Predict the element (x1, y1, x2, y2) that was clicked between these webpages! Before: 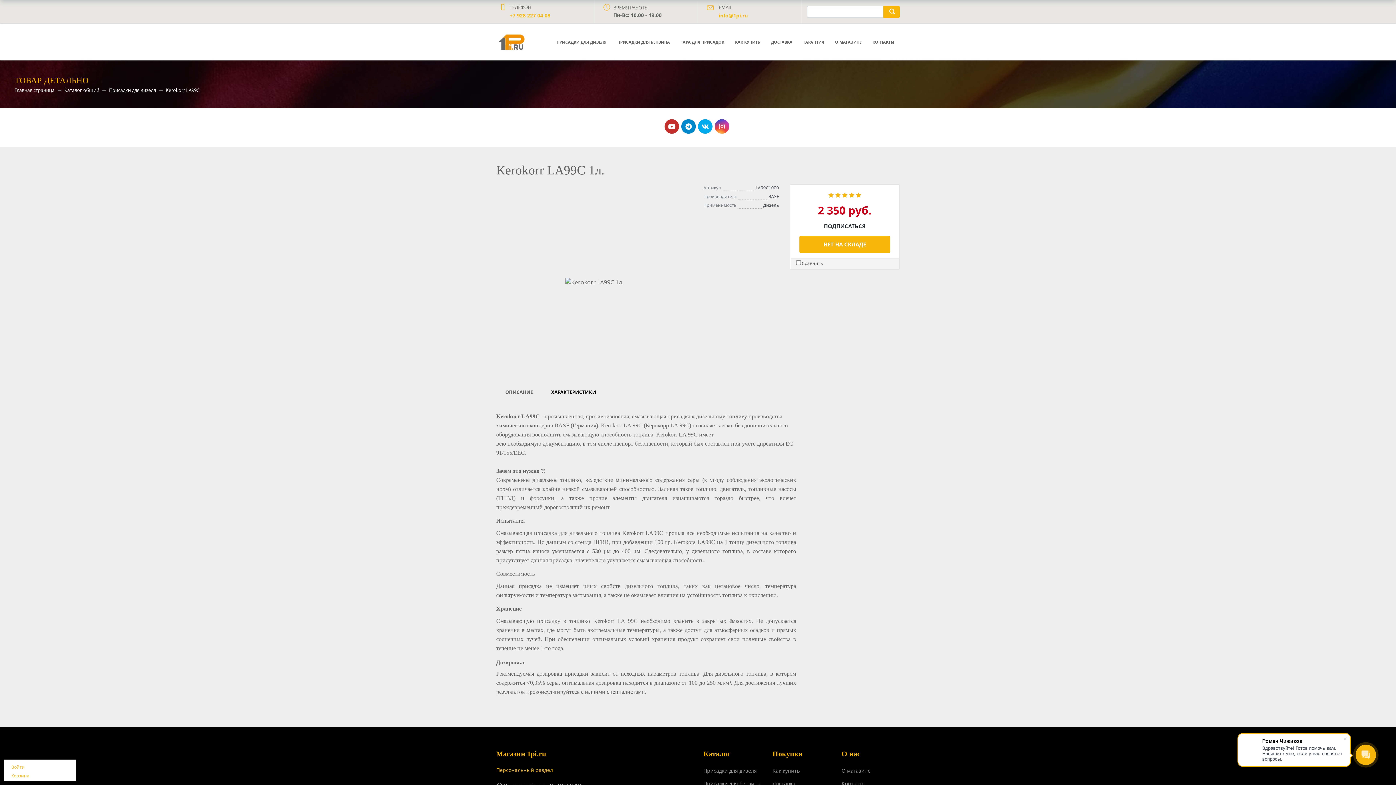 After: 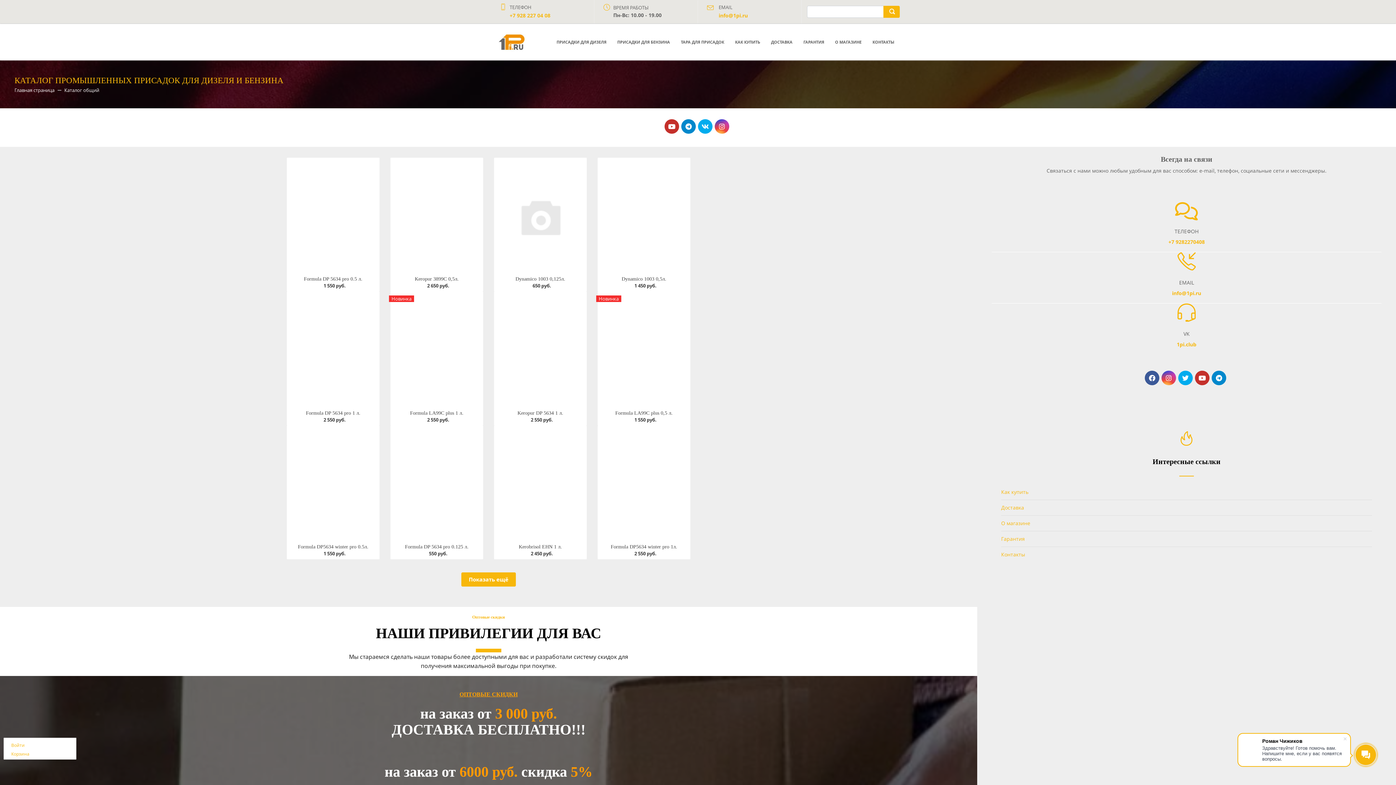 Action: bbox: (883, 5, 900, 17)